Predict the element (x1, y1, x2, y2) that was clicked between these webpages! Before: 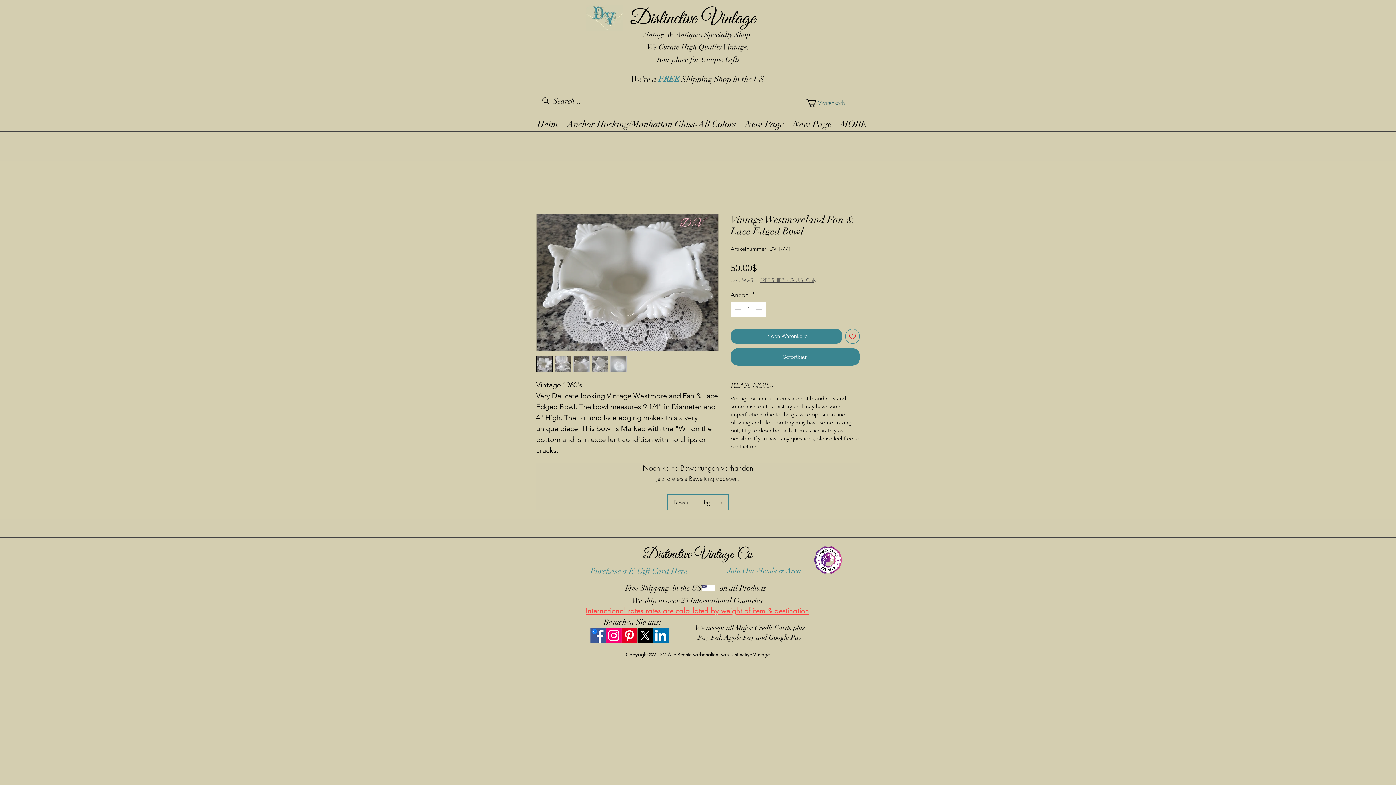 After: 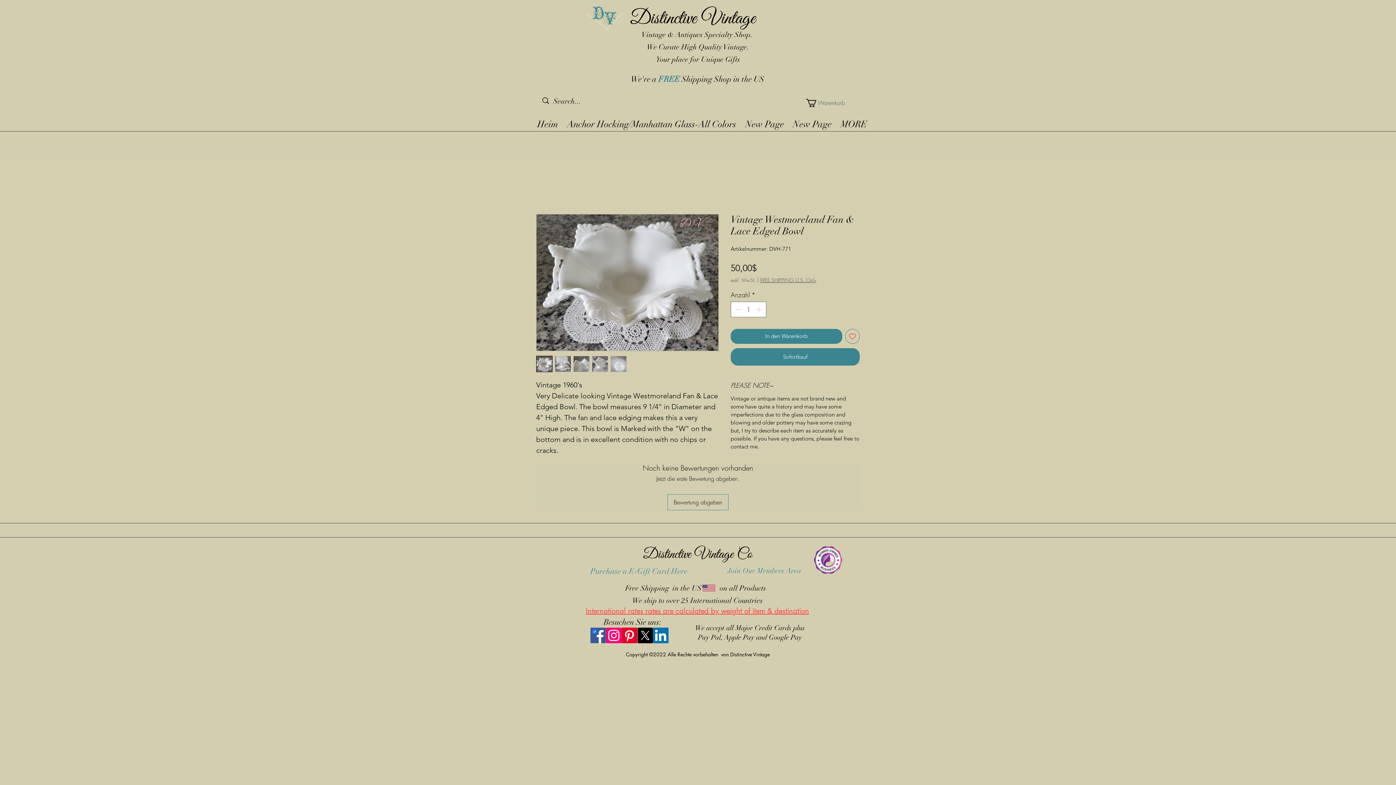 Action: bbox: (606, 628, 621, 643) label: Instagram